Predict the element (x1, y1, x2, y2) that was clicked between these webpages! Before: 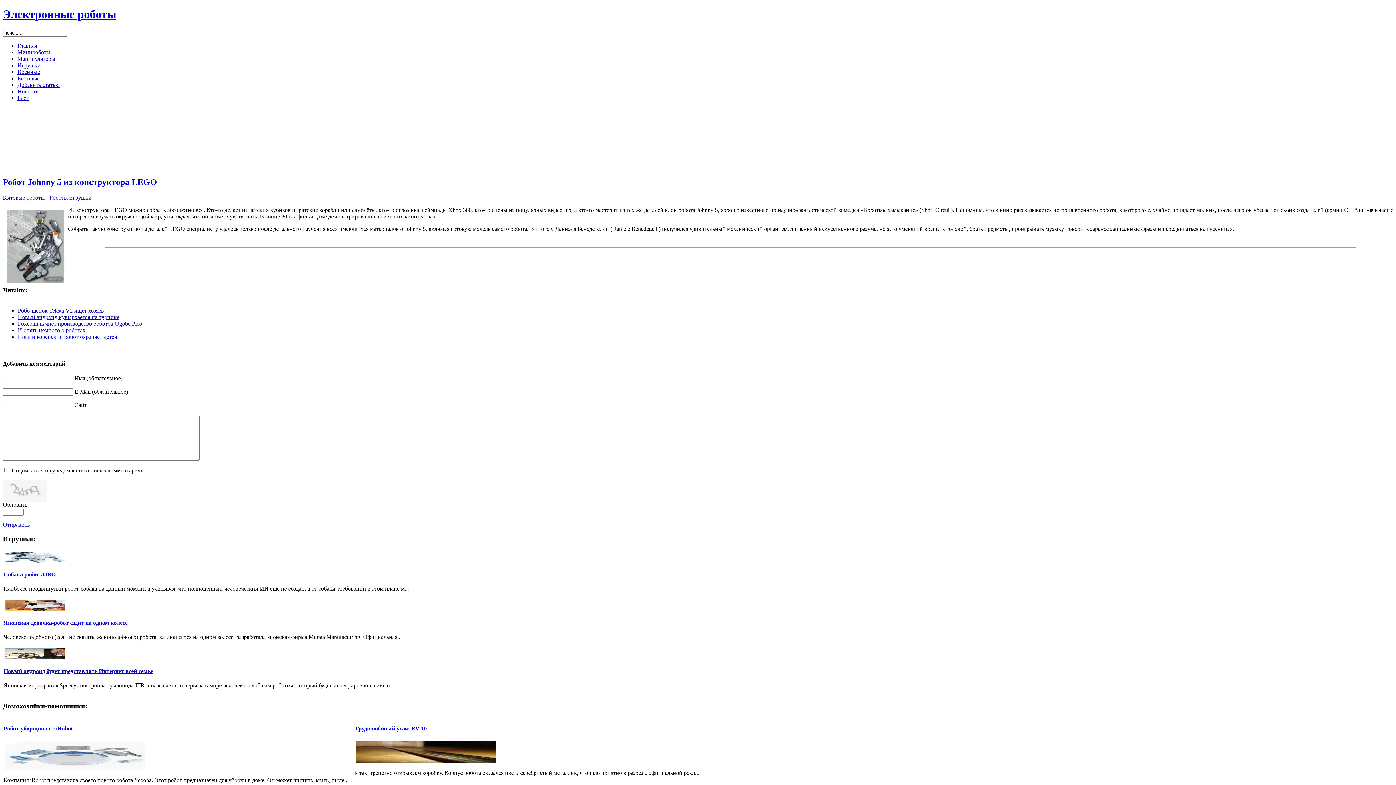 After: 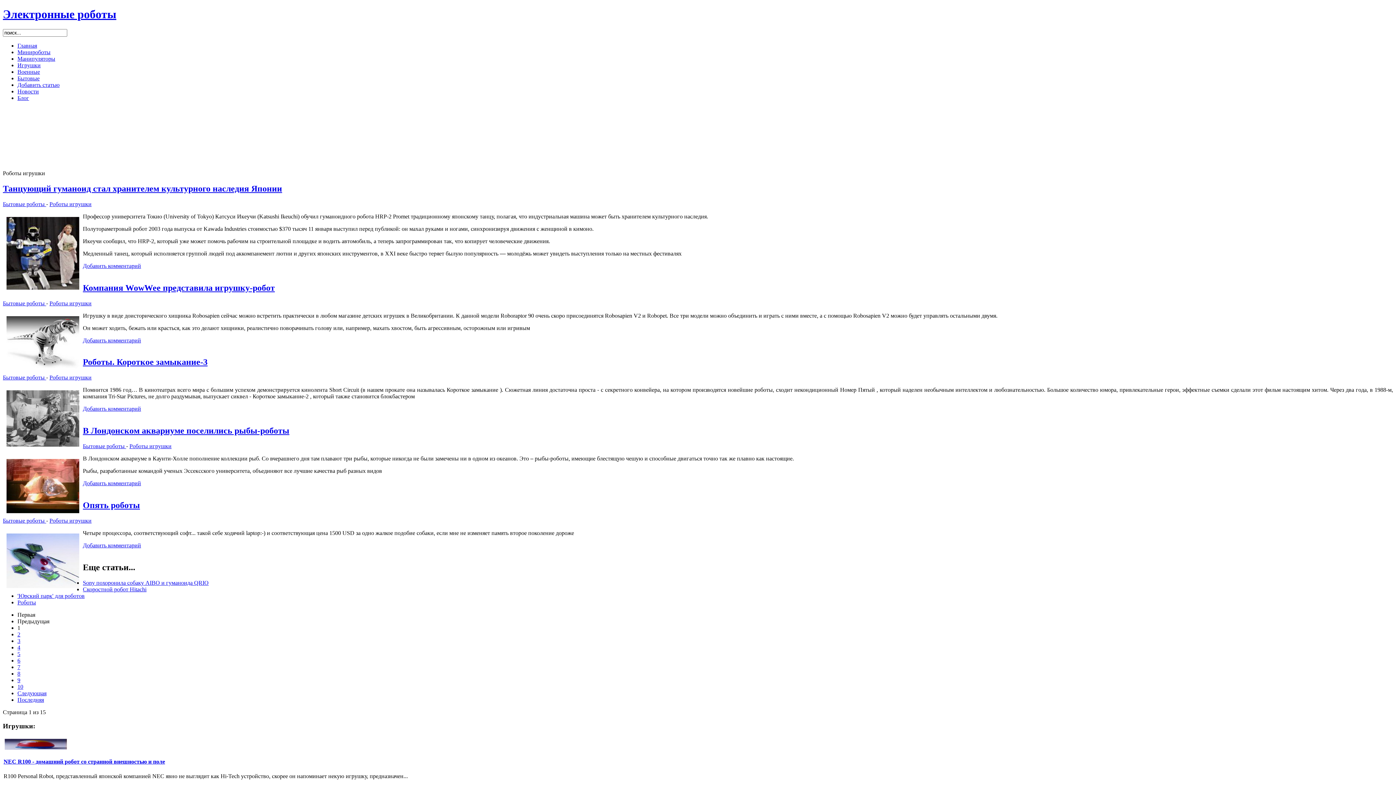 Action: label: Игрушки bbox: (17, 62, 40, 68)